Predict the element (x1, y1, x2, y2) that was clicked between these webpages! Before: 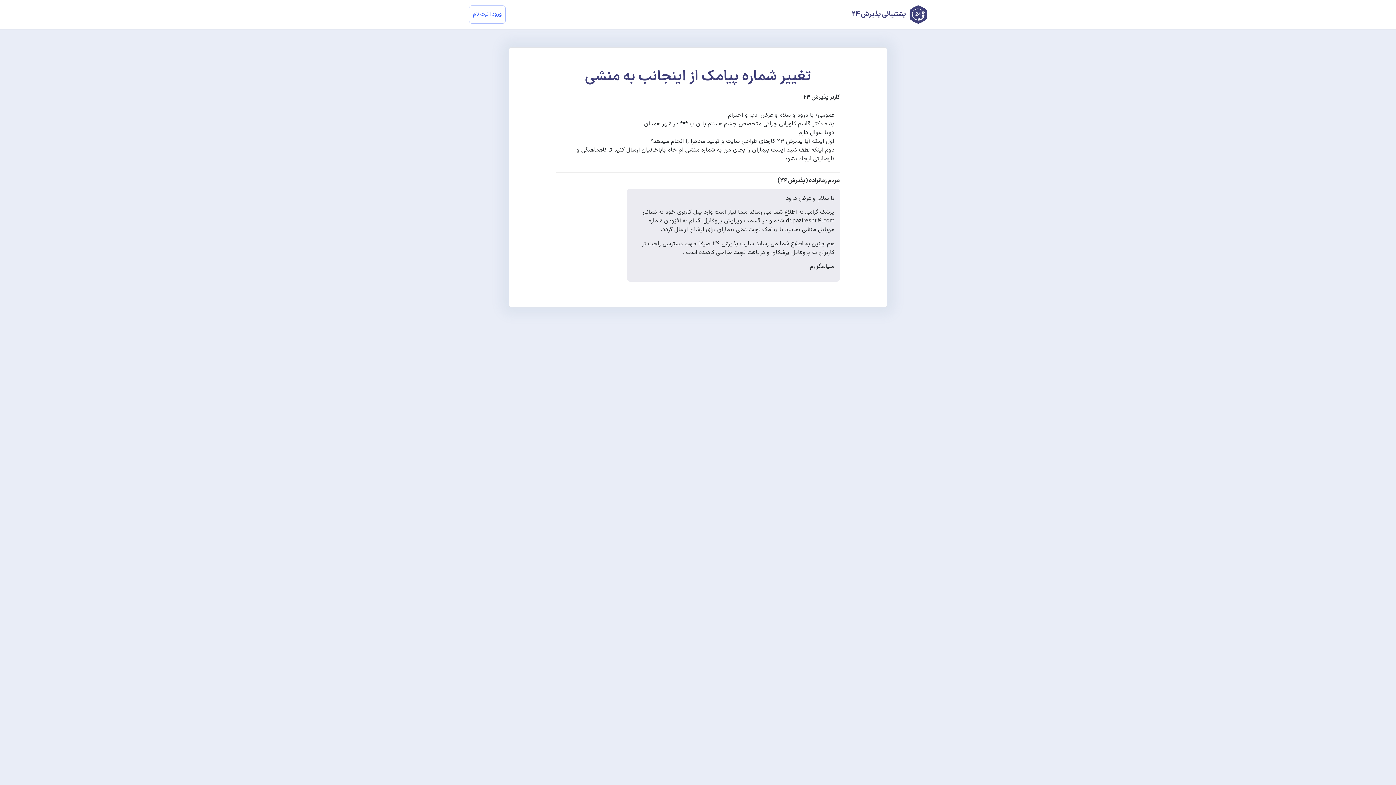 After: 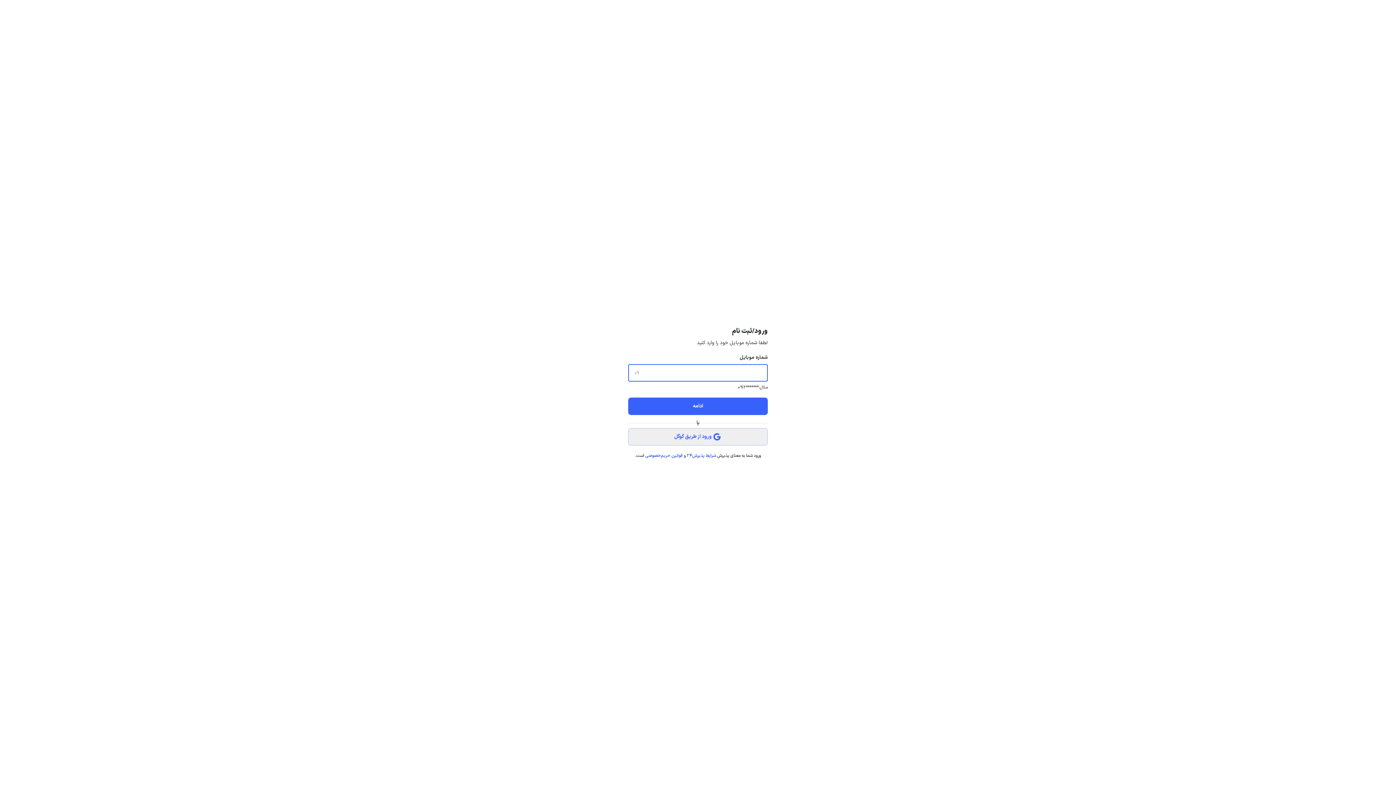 Action: bbox: (469, 5, 505, 23) label: ورود | ثبت نام